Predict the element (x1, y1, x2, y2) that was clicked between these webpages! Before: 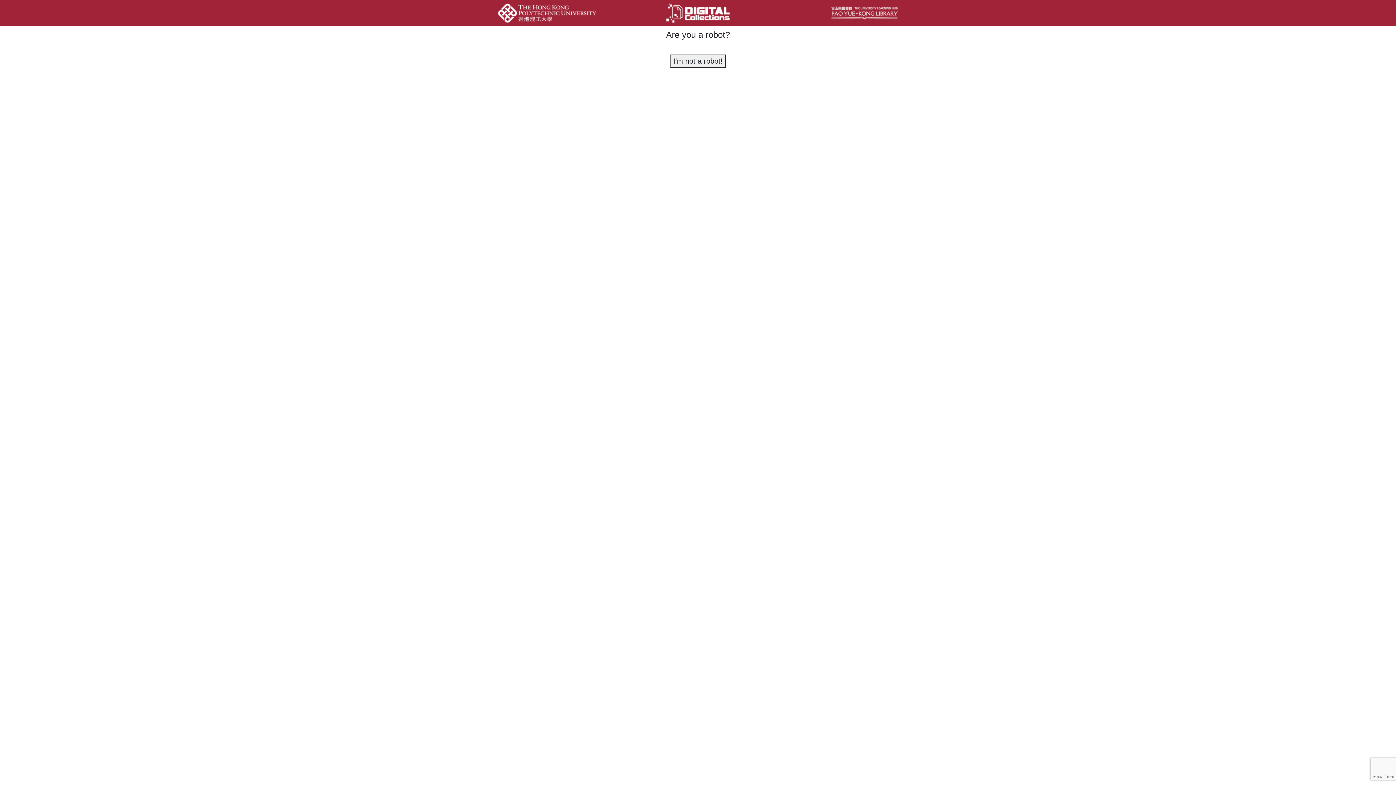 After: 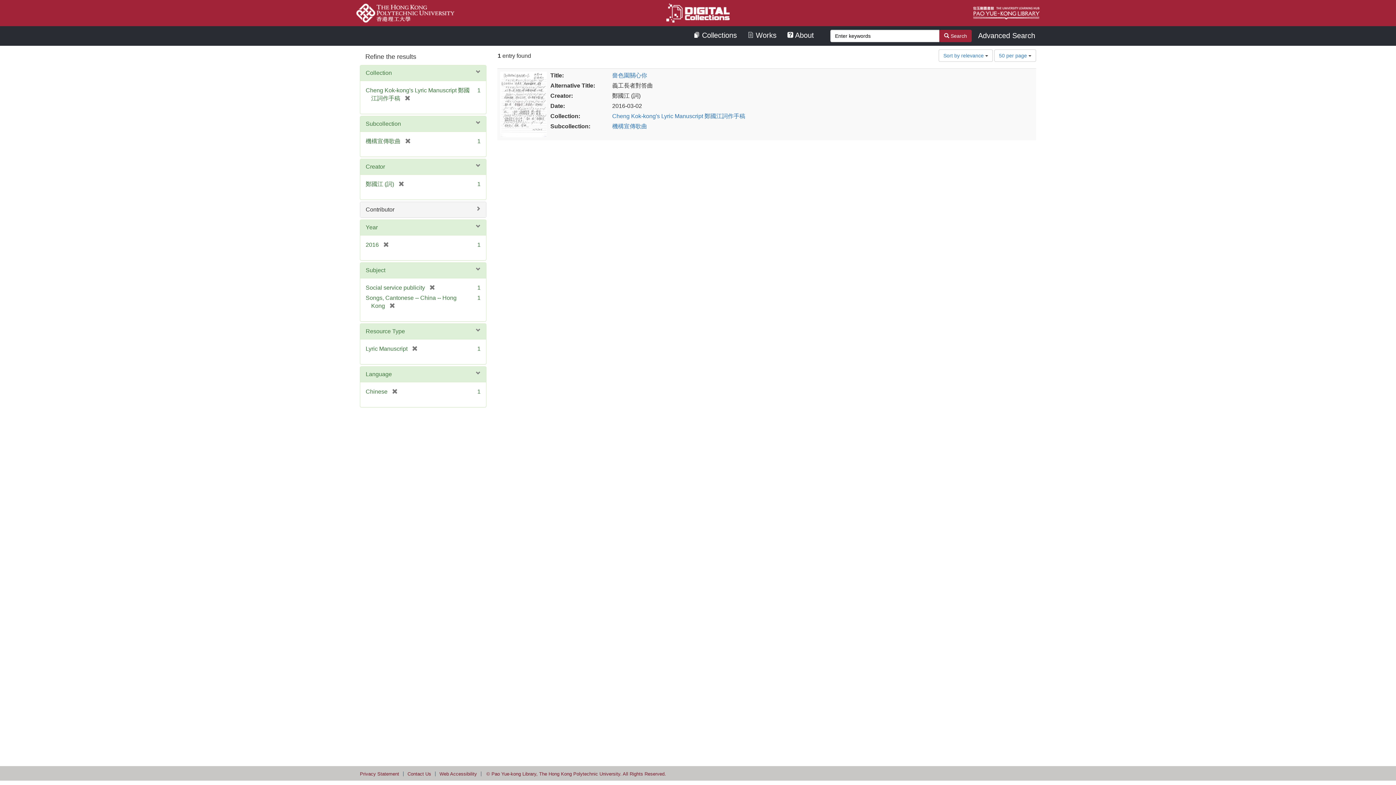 Action: bbox: (670, 54, 725, 67) label: I'm not a robot!